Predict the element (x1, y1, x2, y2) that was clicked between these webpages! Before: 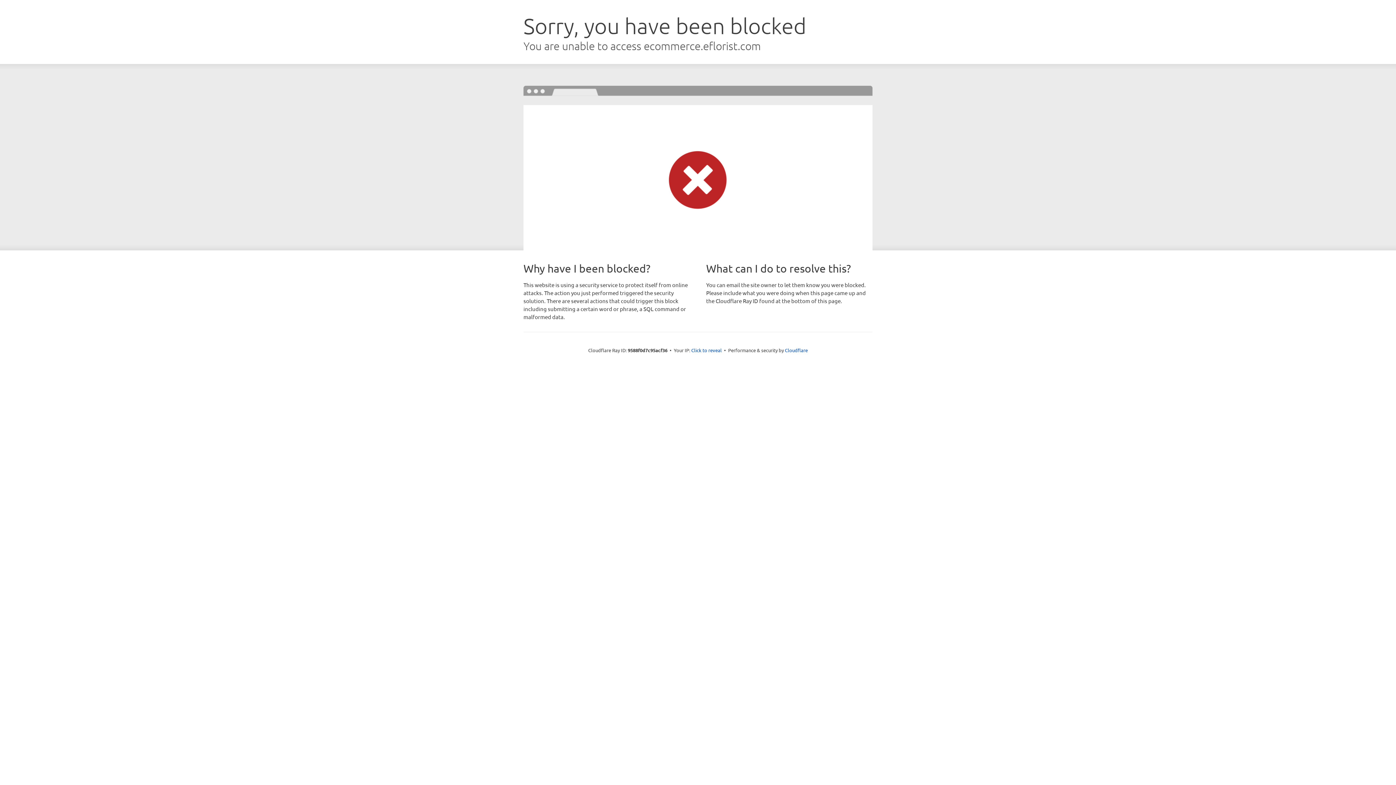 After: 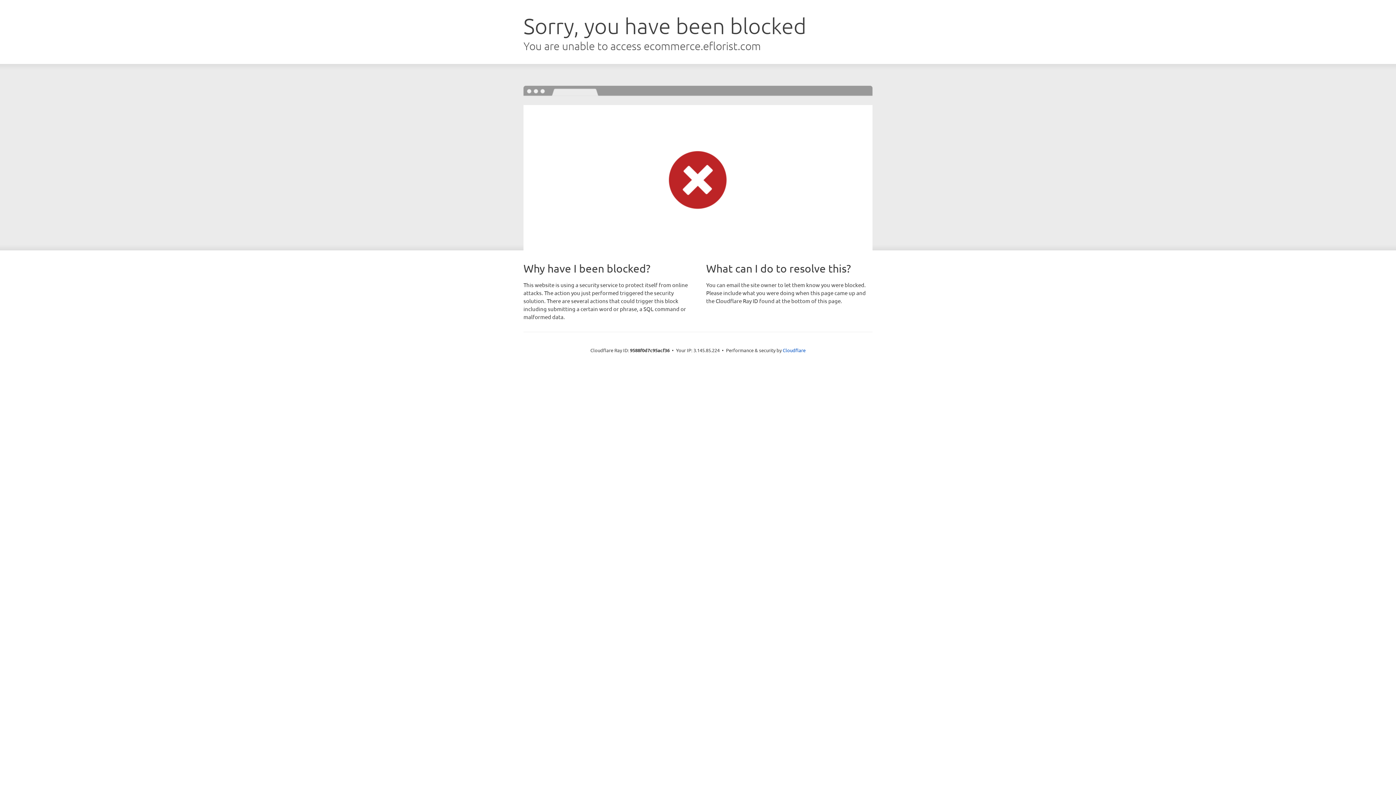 Action: label: Click to reveal bbox: (691, 346, 722, 353)